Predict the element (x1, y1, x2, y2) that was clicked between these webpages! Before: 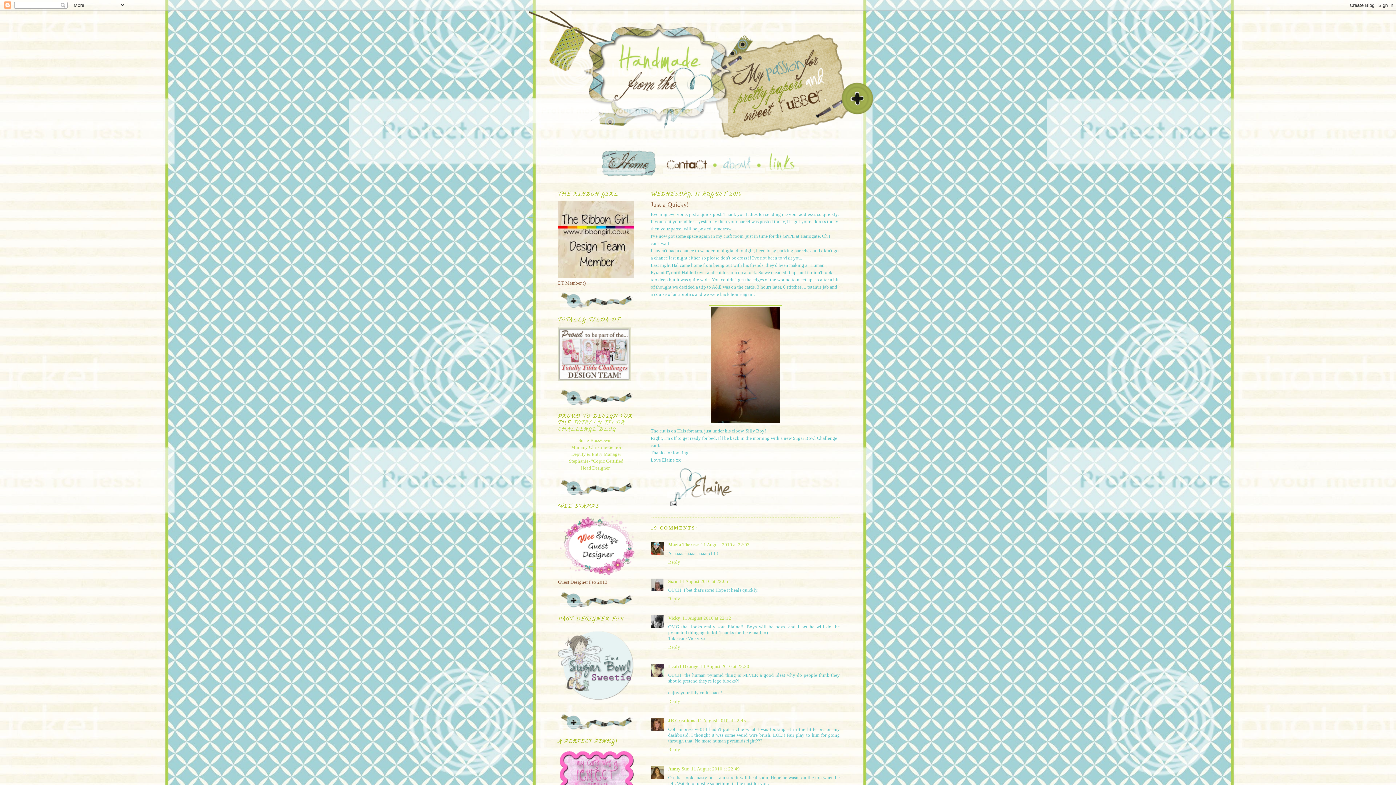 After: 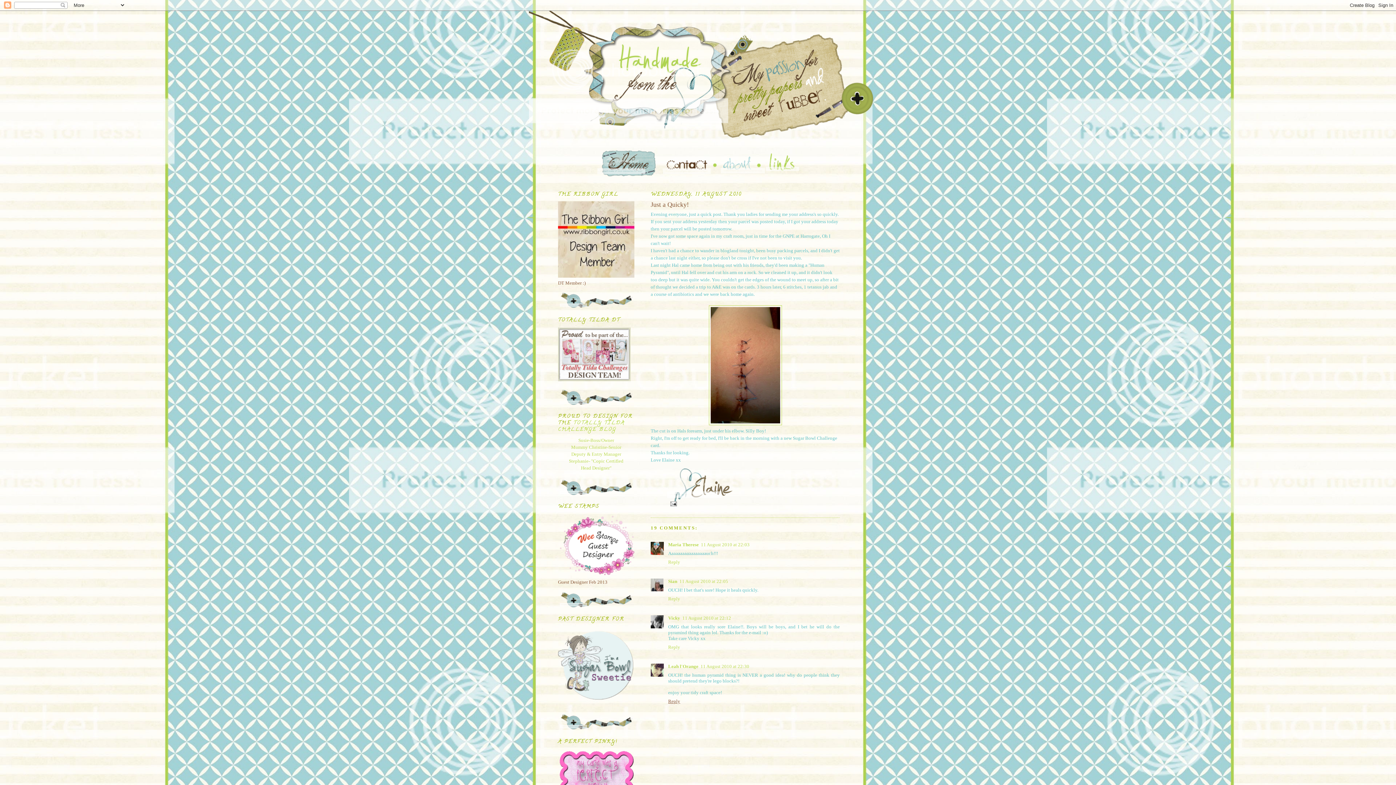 Action: bbox: (668, 697, 682, 704) label: Reply